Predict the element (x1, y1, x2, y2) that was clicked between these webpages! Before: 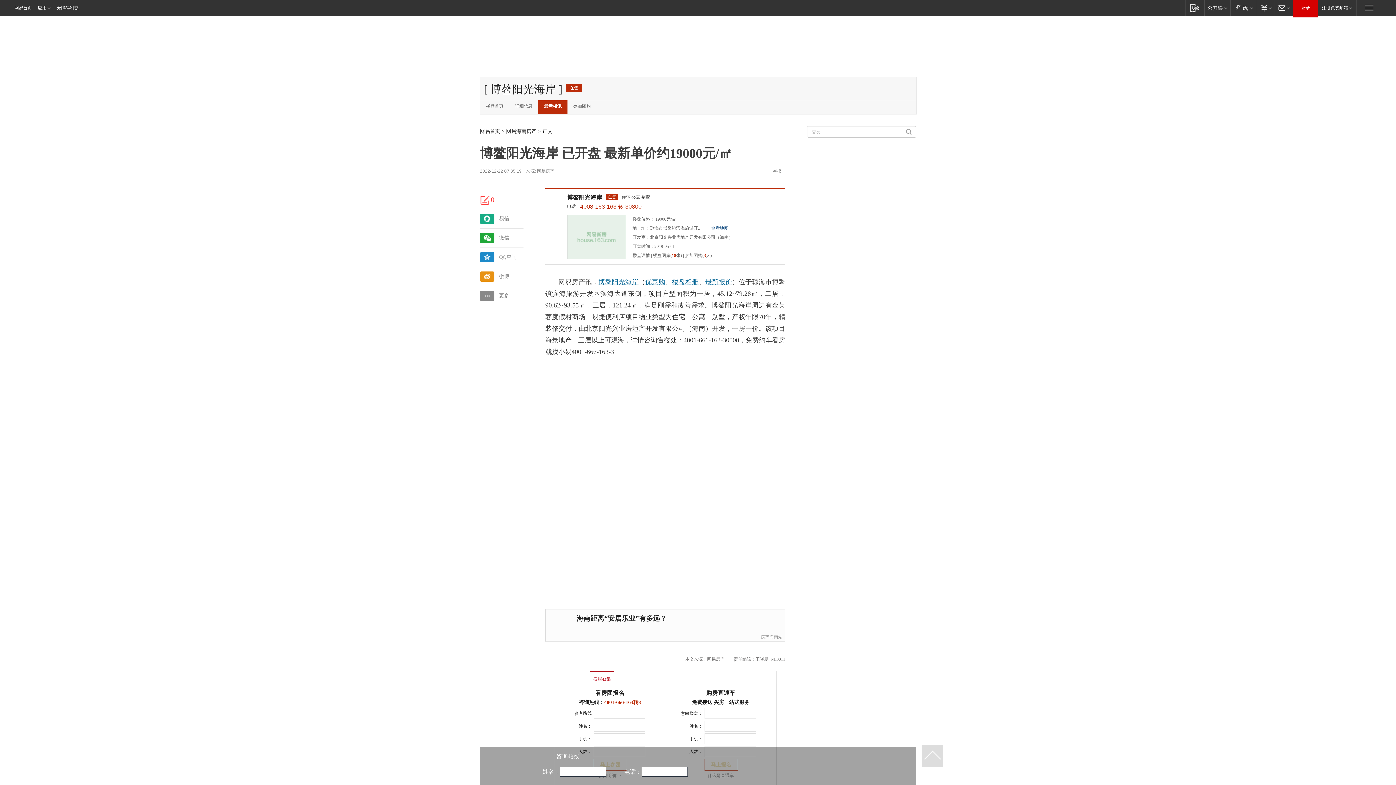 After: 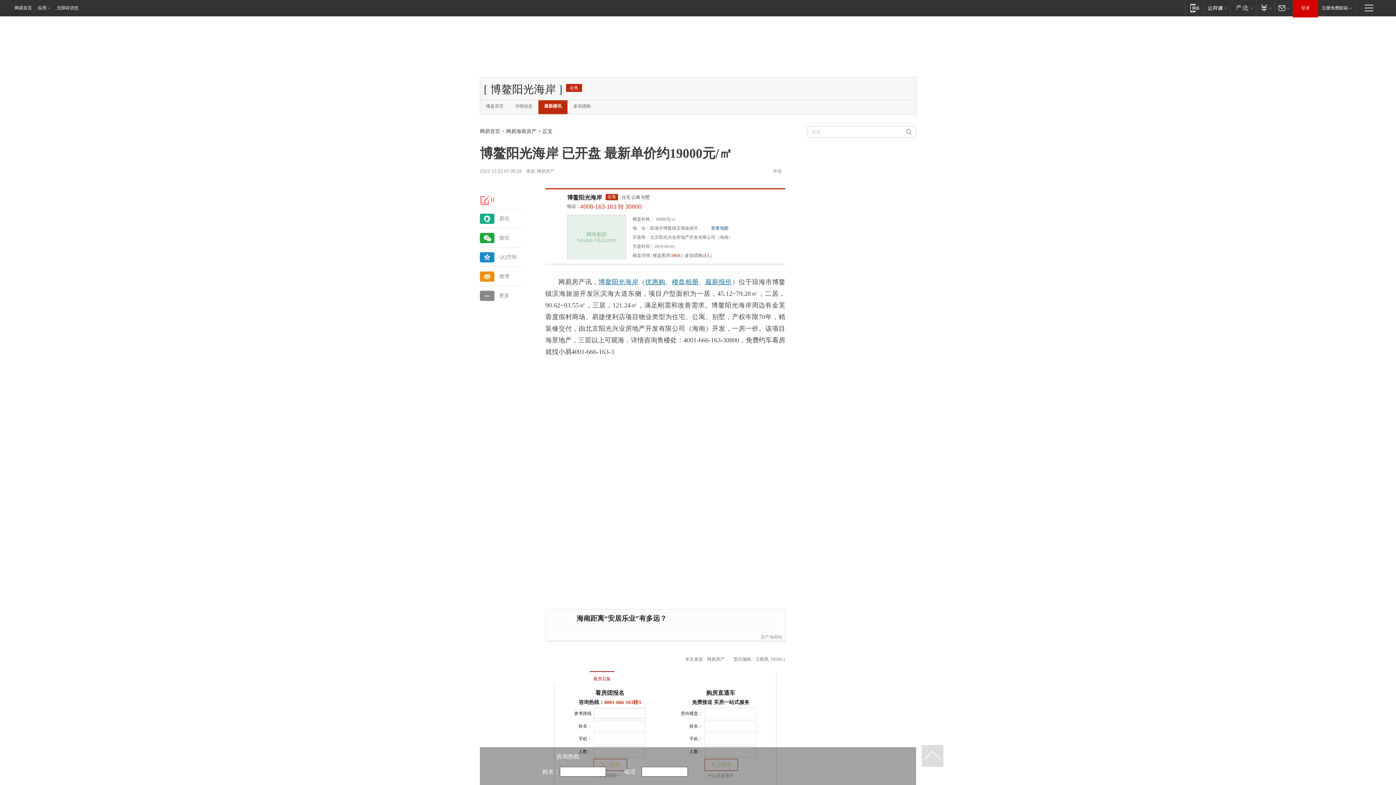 Action: bbox: (760, 614, 783, 619)